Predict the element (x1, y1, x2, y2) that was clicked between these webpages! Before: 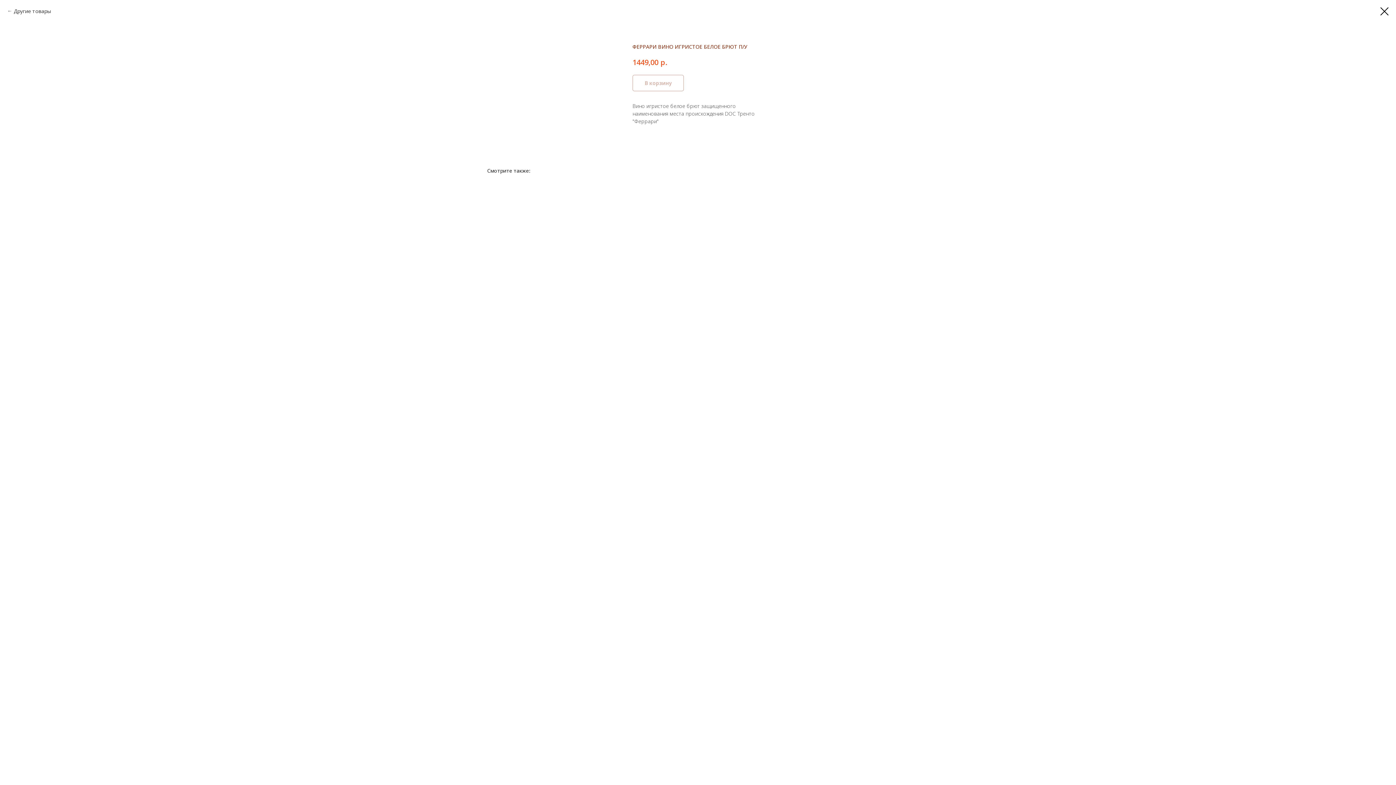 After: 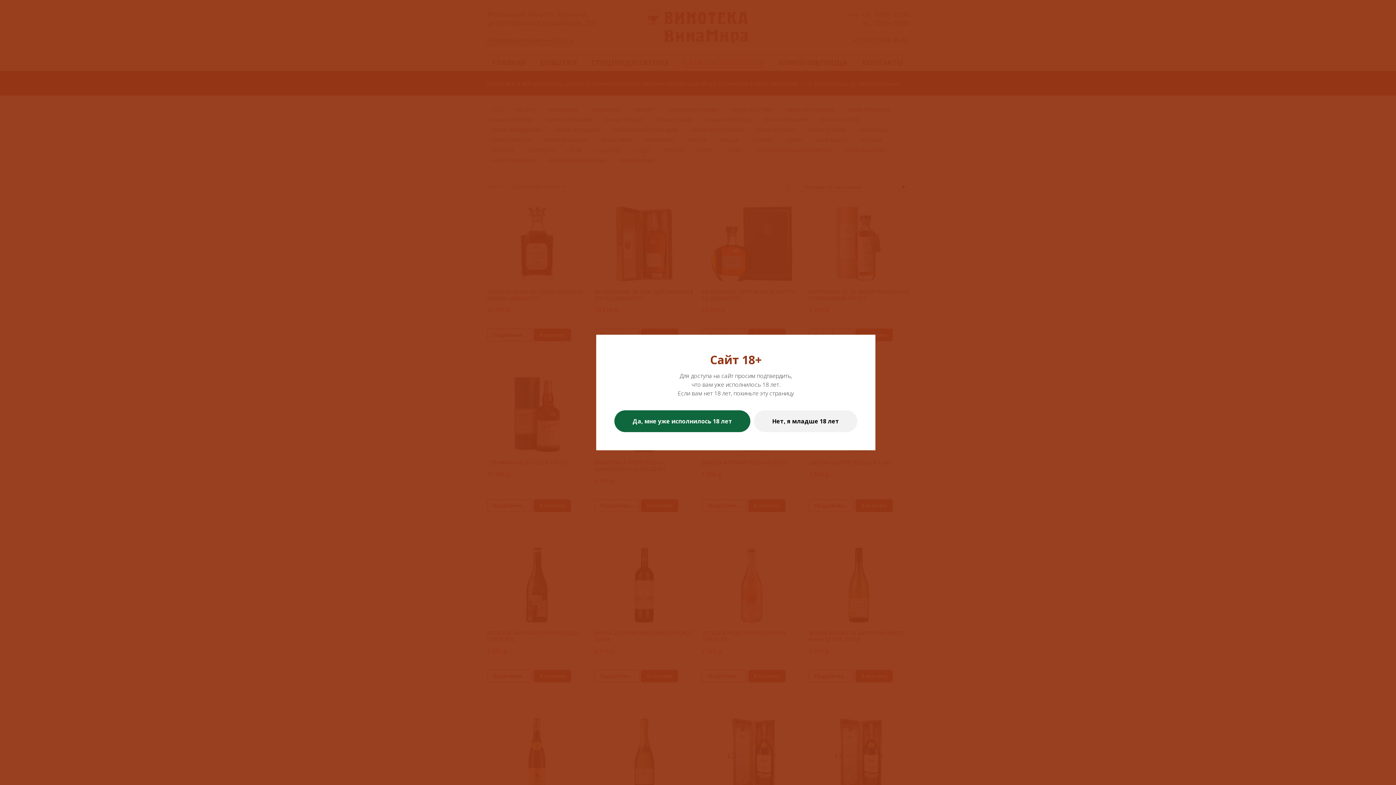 Action: label: Другие товары bbox: (7, 7, 50, 14)